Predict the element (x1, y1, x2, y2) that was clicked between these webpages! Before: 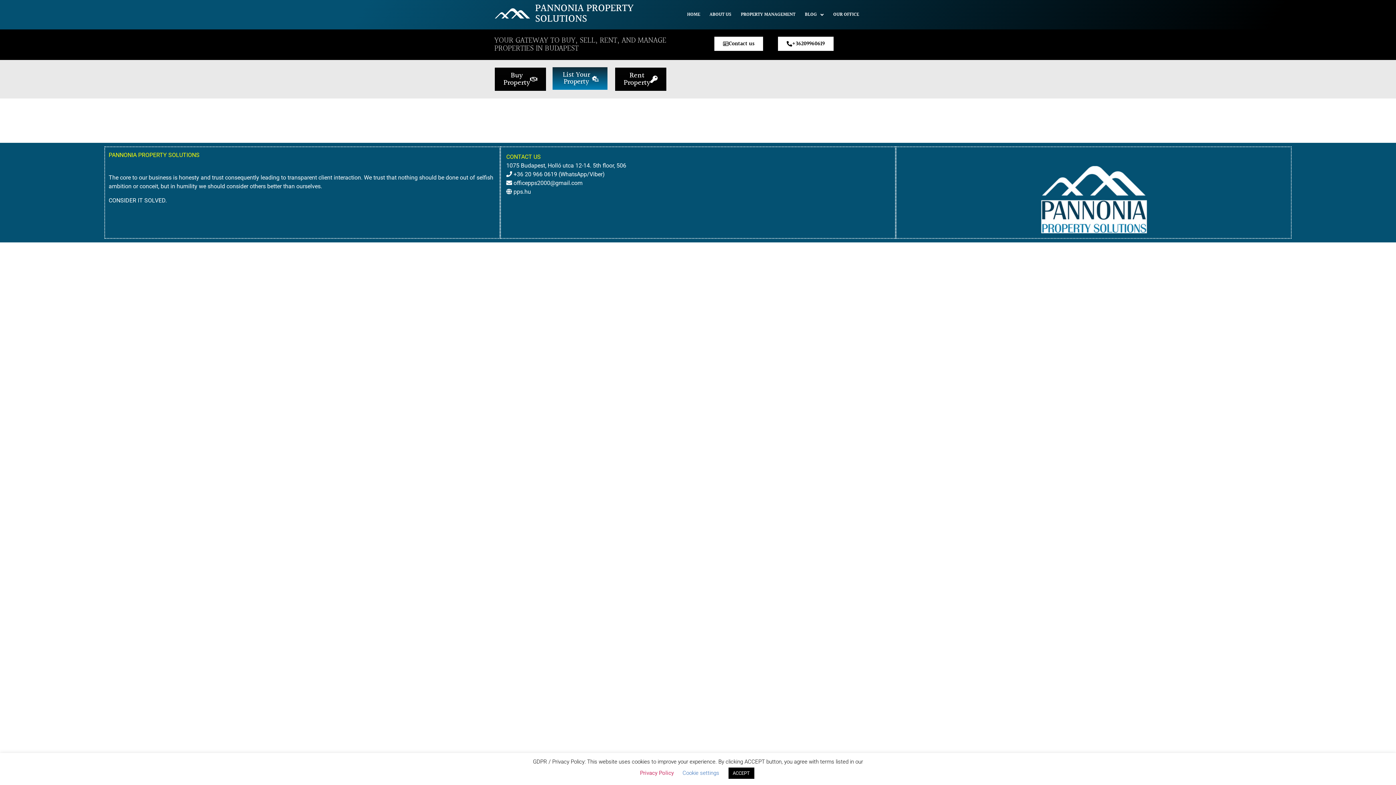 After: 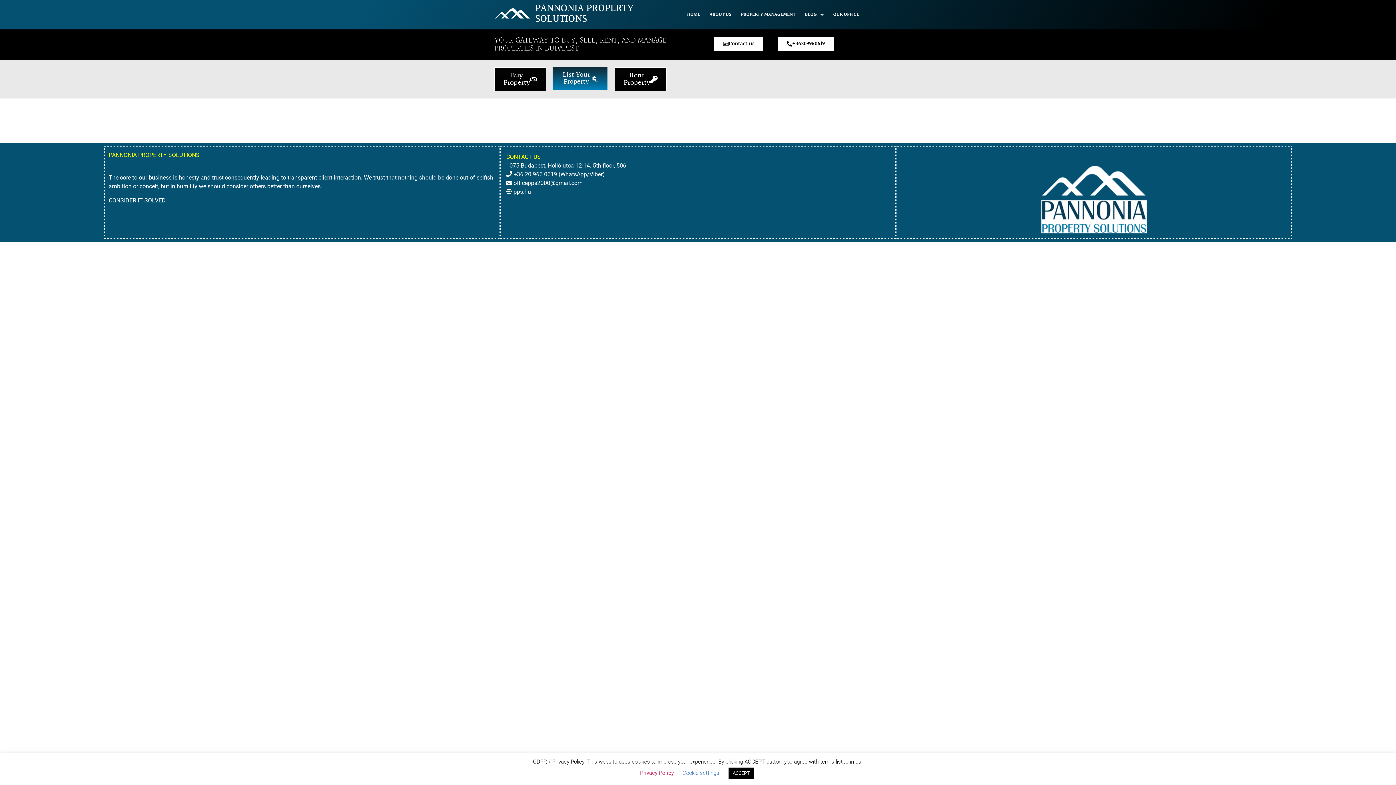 Action: bbox: (714, 36, 763, 50) label: Contact us